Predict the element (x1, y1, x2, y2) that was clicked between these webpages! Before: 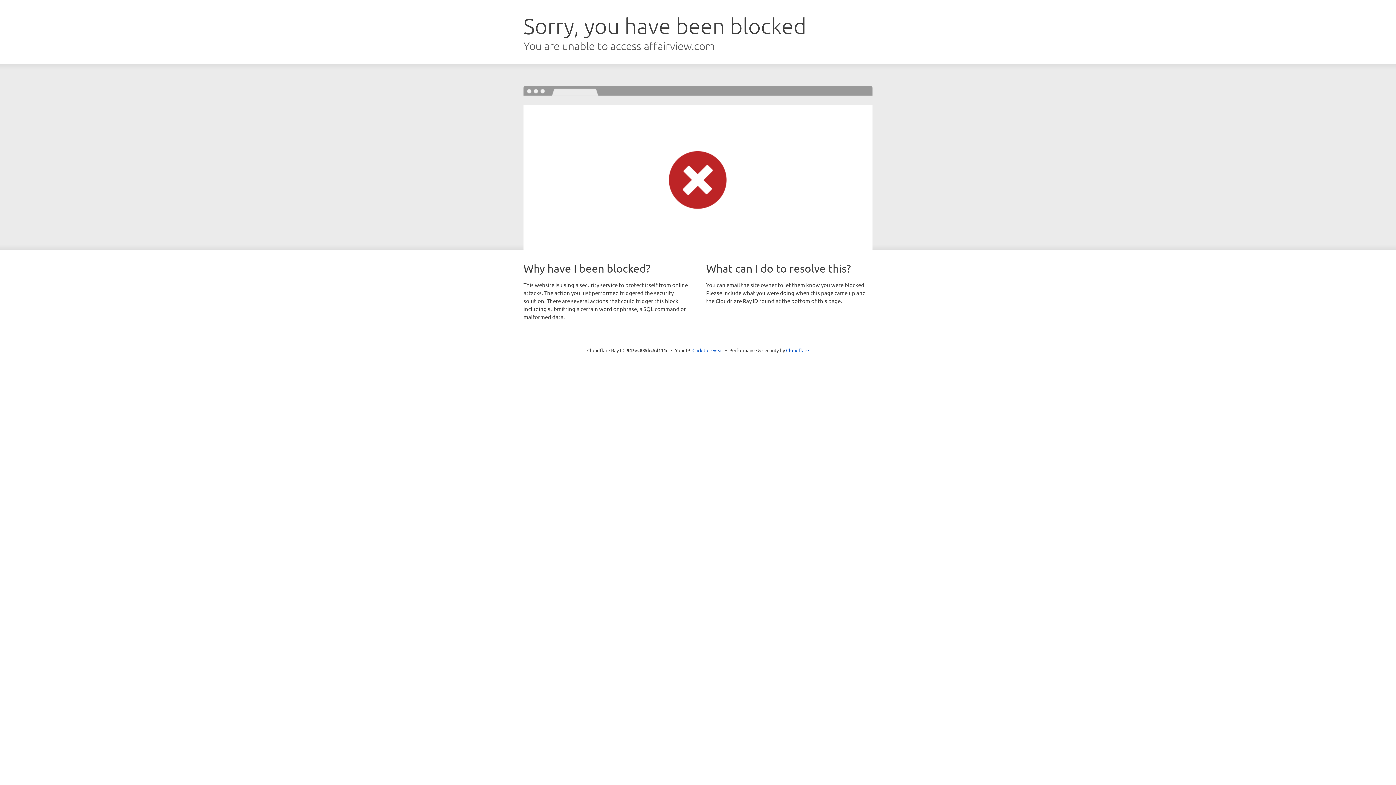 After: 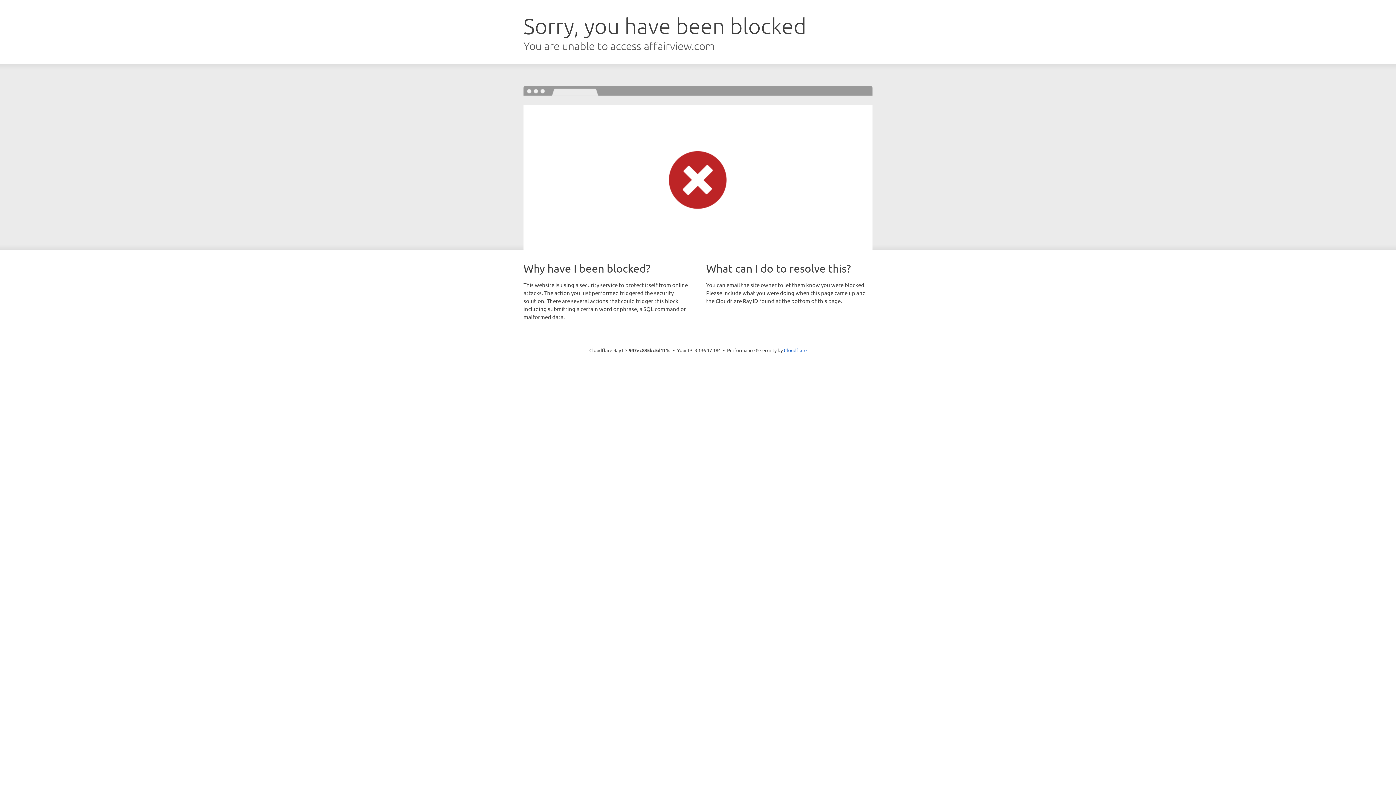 Action: bbox: (692, 346, 723, 353) label: Click to reveal